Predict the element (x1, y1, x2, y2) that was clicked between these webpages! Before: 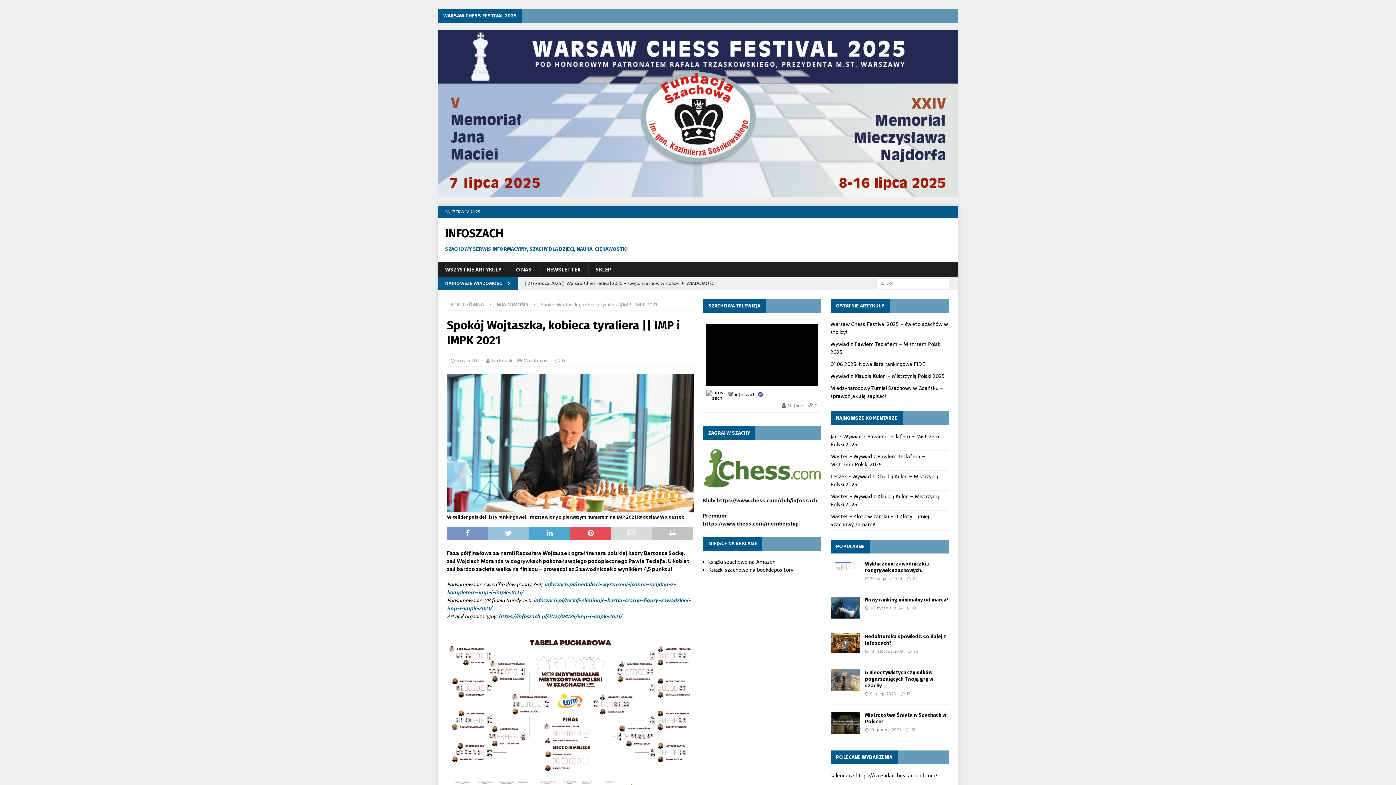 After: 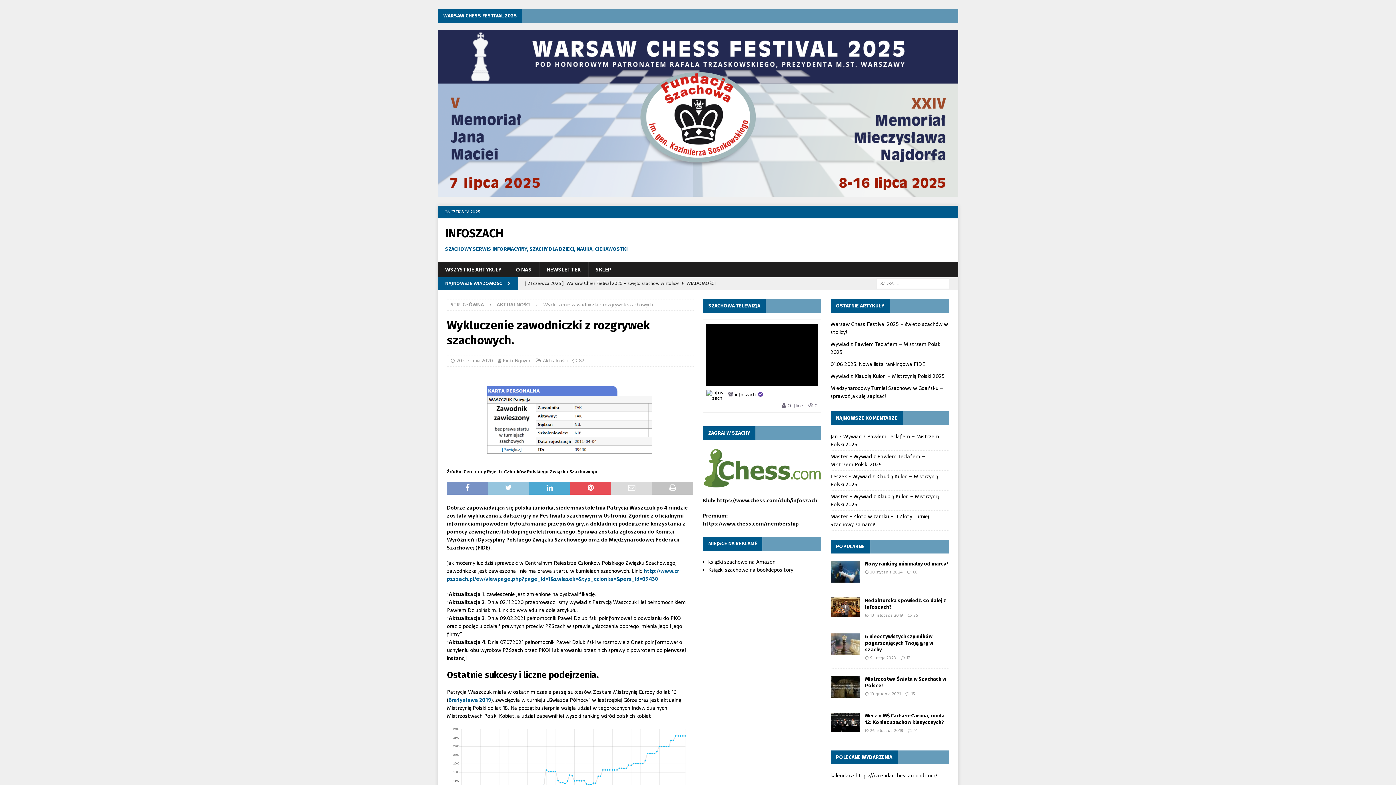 Action: bbox: (865, 561, 930, 573) label: Wykluczenie zawodniczki z rozgrywek szachowych.